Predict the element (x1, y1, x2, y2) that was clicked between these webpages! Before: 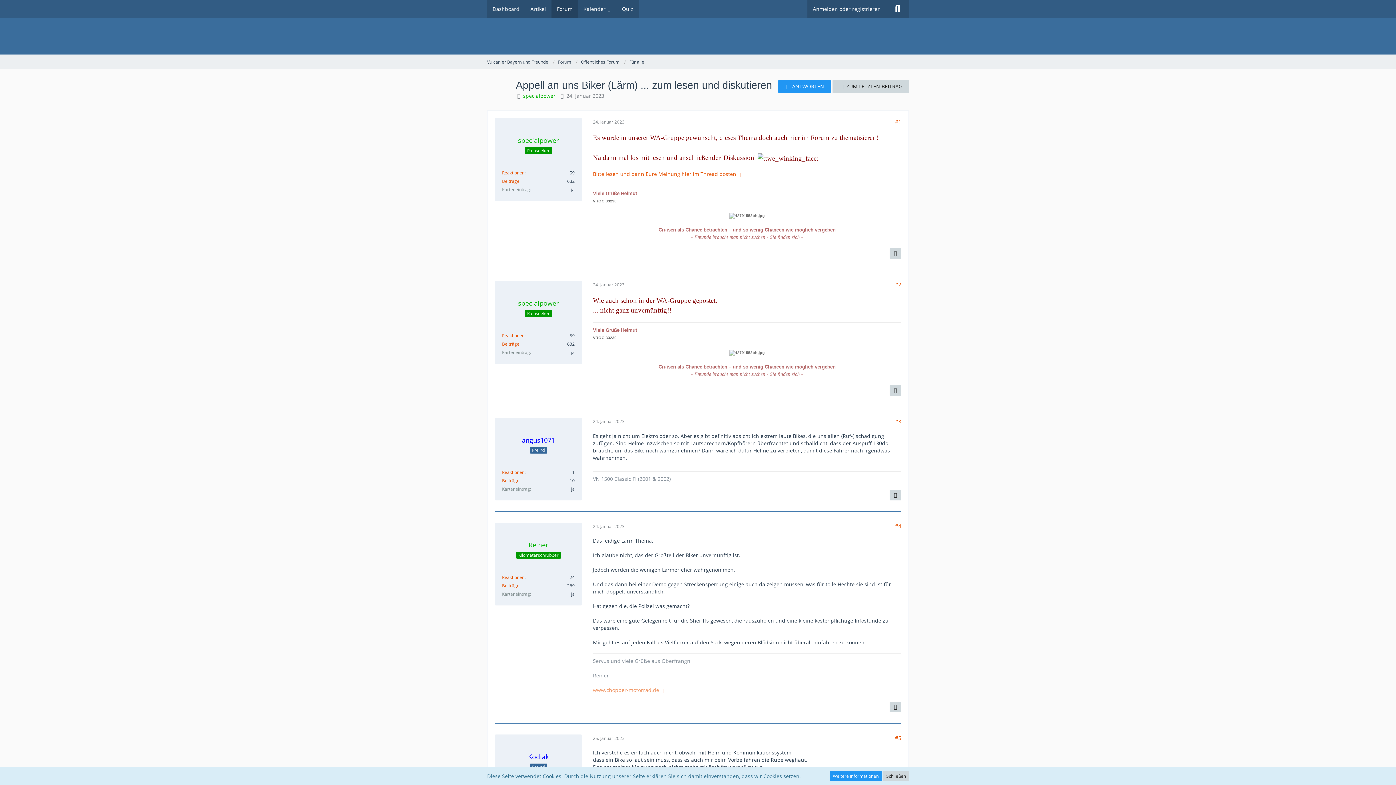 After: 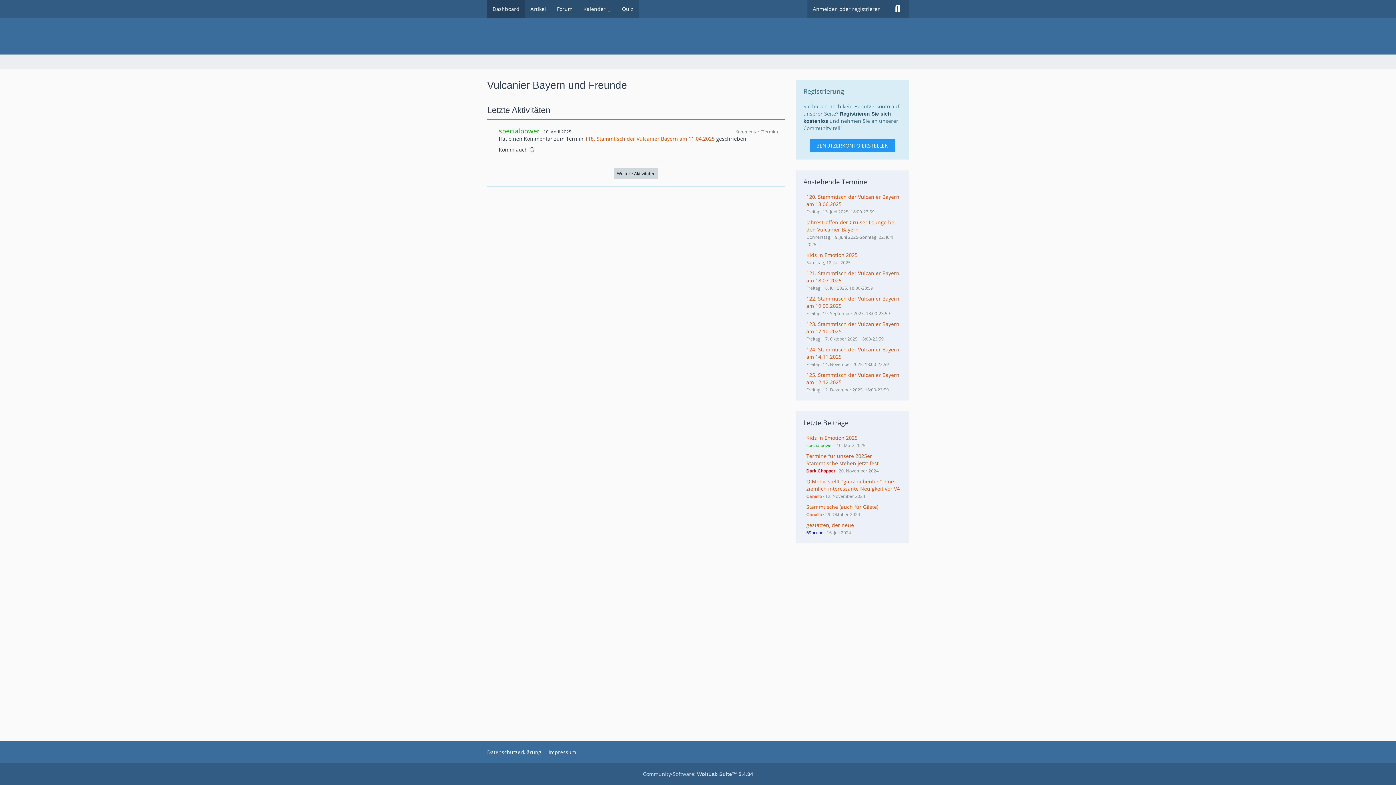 Action: bbox: (487, 58, 548, 64) label: Vulcanier Bayern und Freunde